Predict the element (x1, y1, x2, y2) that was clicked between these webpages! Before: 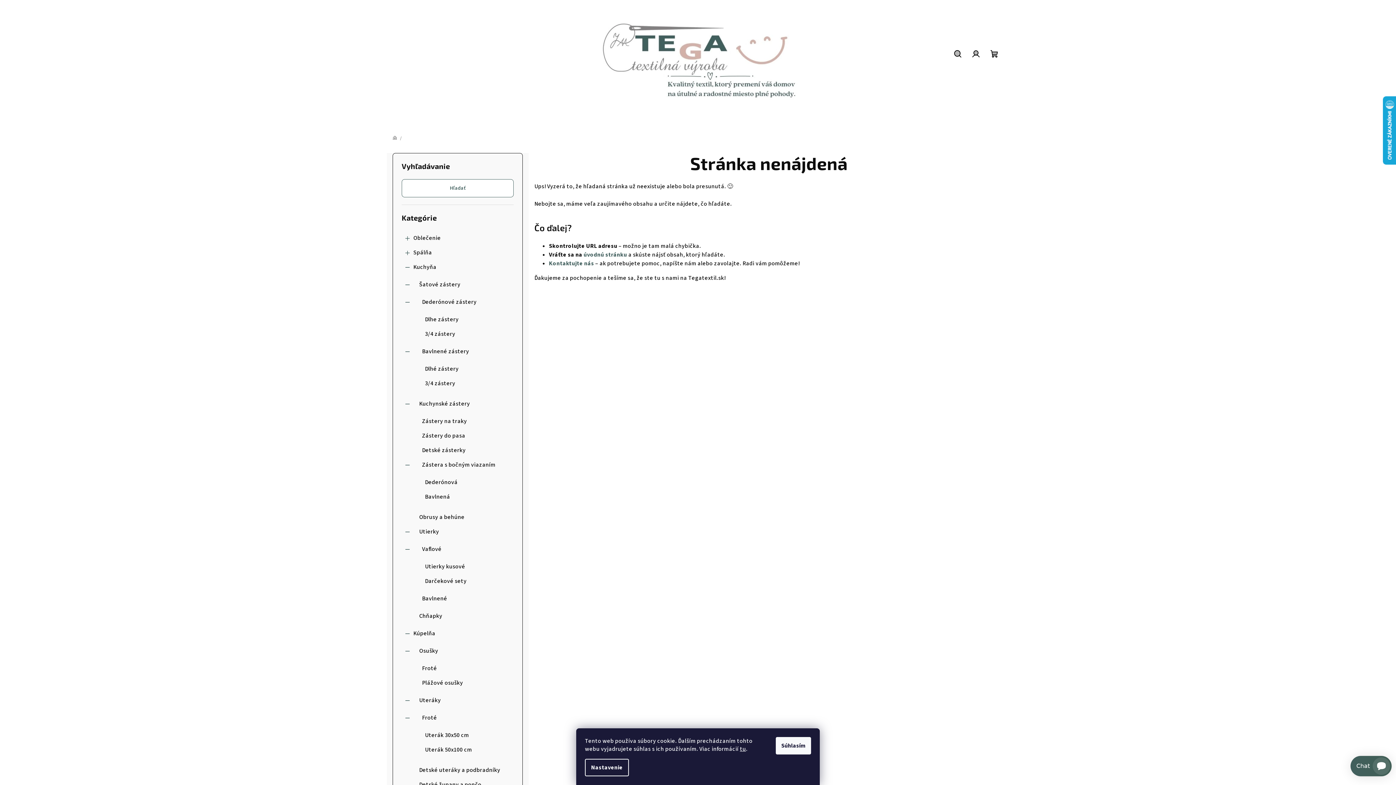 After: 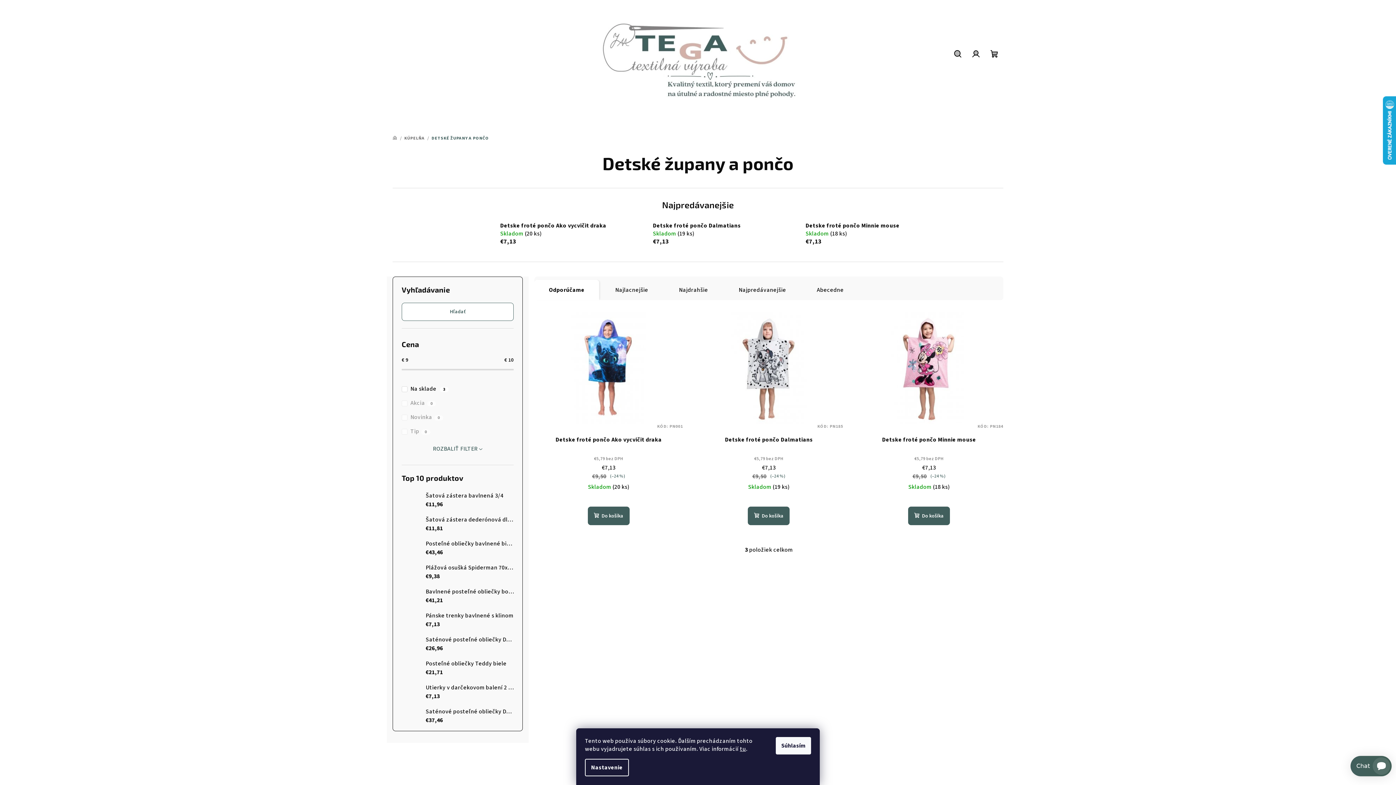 Action: bbox: (401, 777, 513, 792) label: Detské župany a pončo